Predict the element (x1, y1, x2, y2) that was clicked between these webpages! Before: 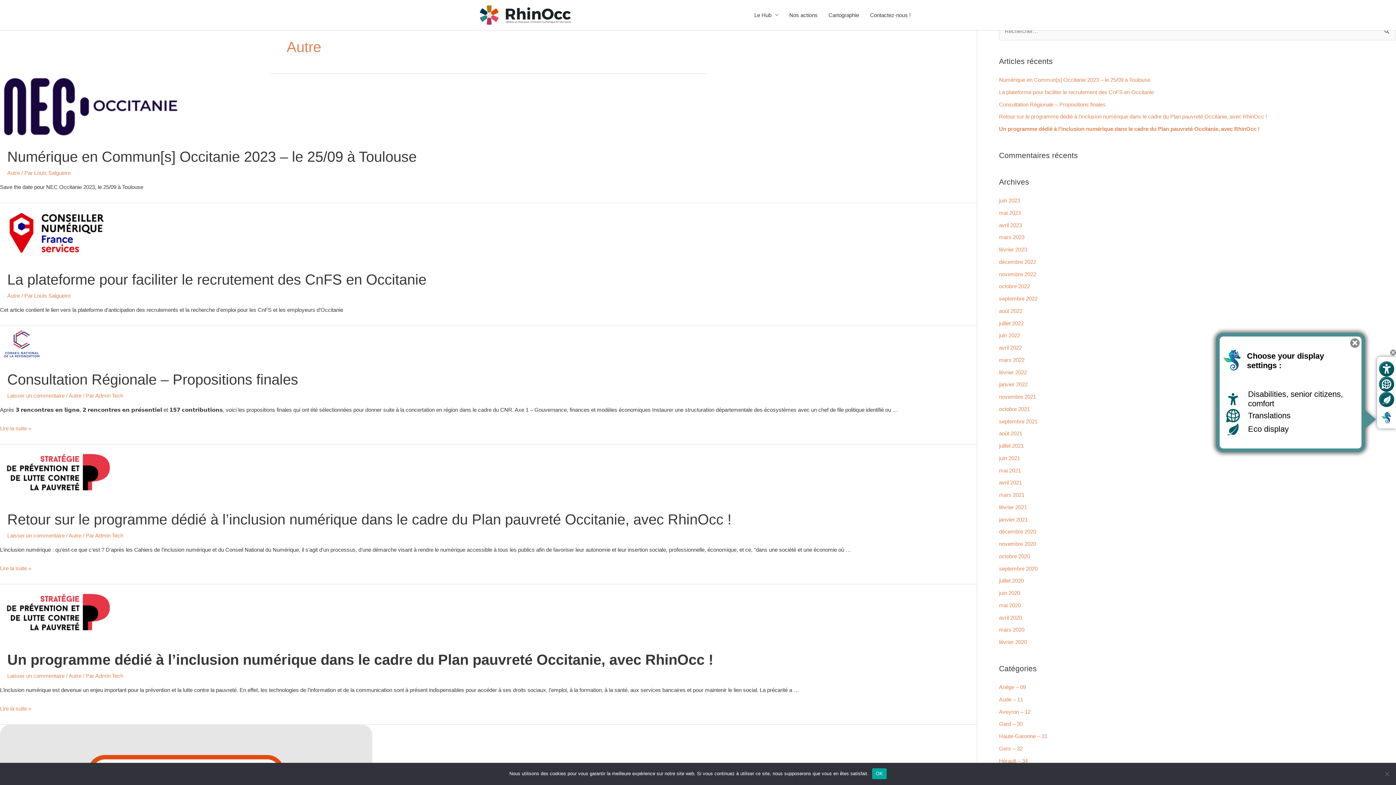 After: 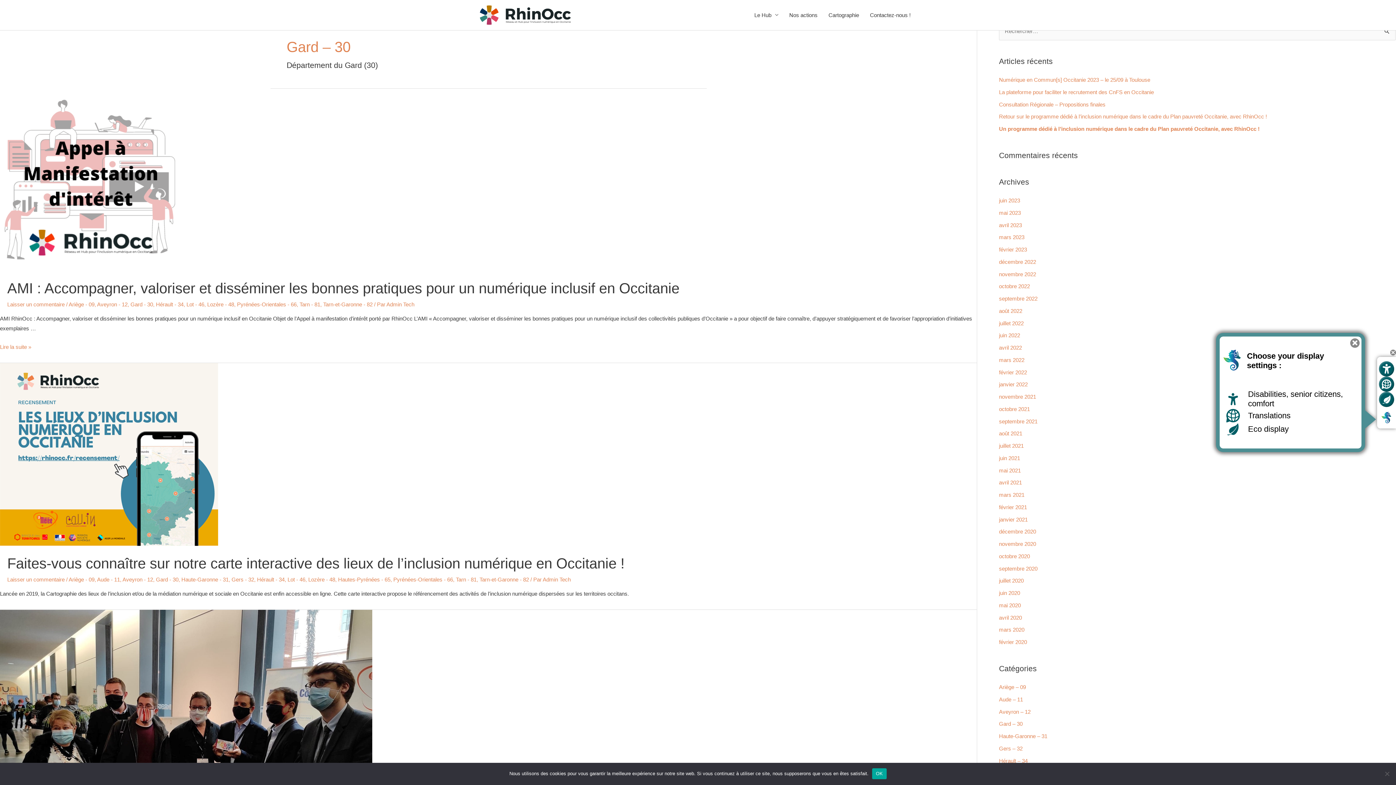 Action: label: Gard – 30 bbox: (999, 721, 1022, 727)